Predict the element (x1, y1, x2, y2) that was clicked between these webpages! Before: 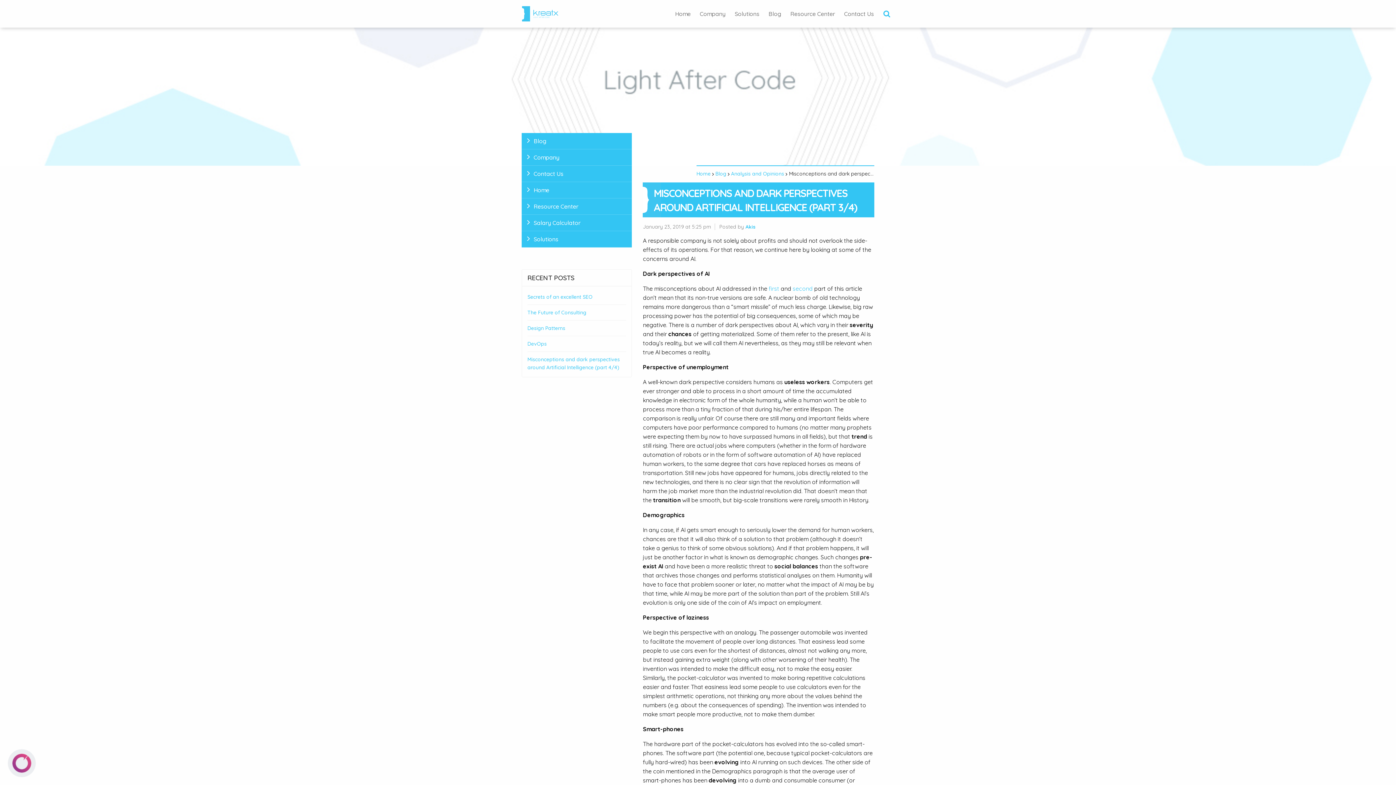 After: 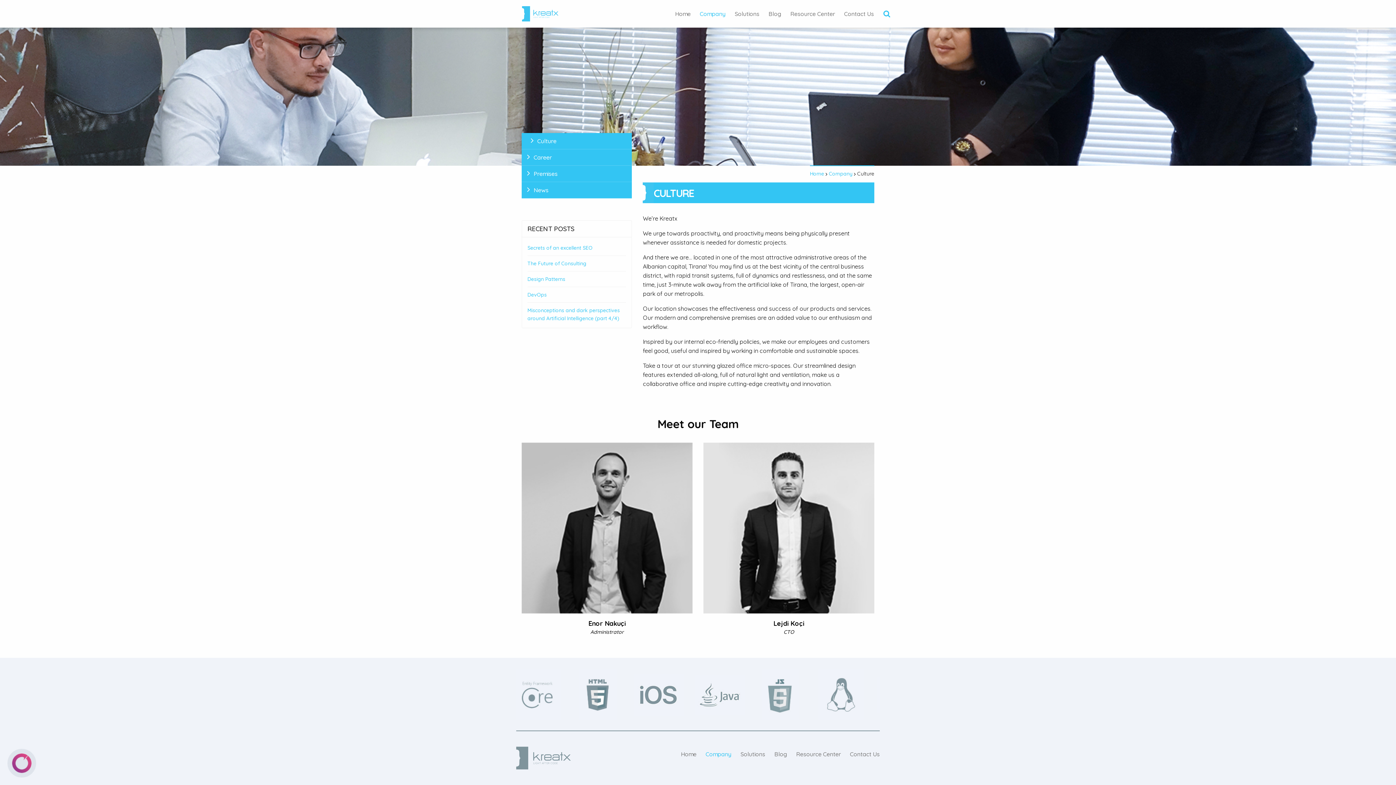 Action: label: Company bbox: (521, 149, 632, 165)